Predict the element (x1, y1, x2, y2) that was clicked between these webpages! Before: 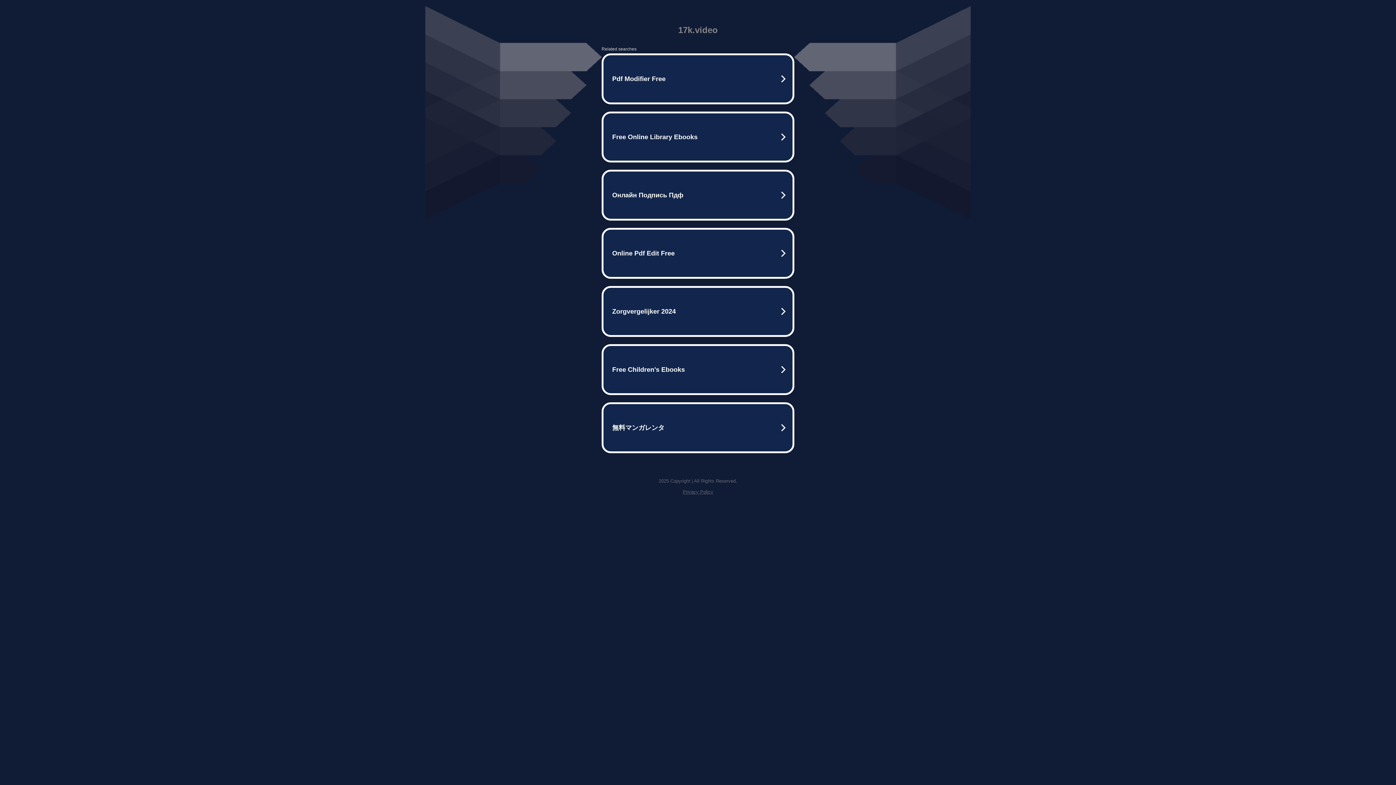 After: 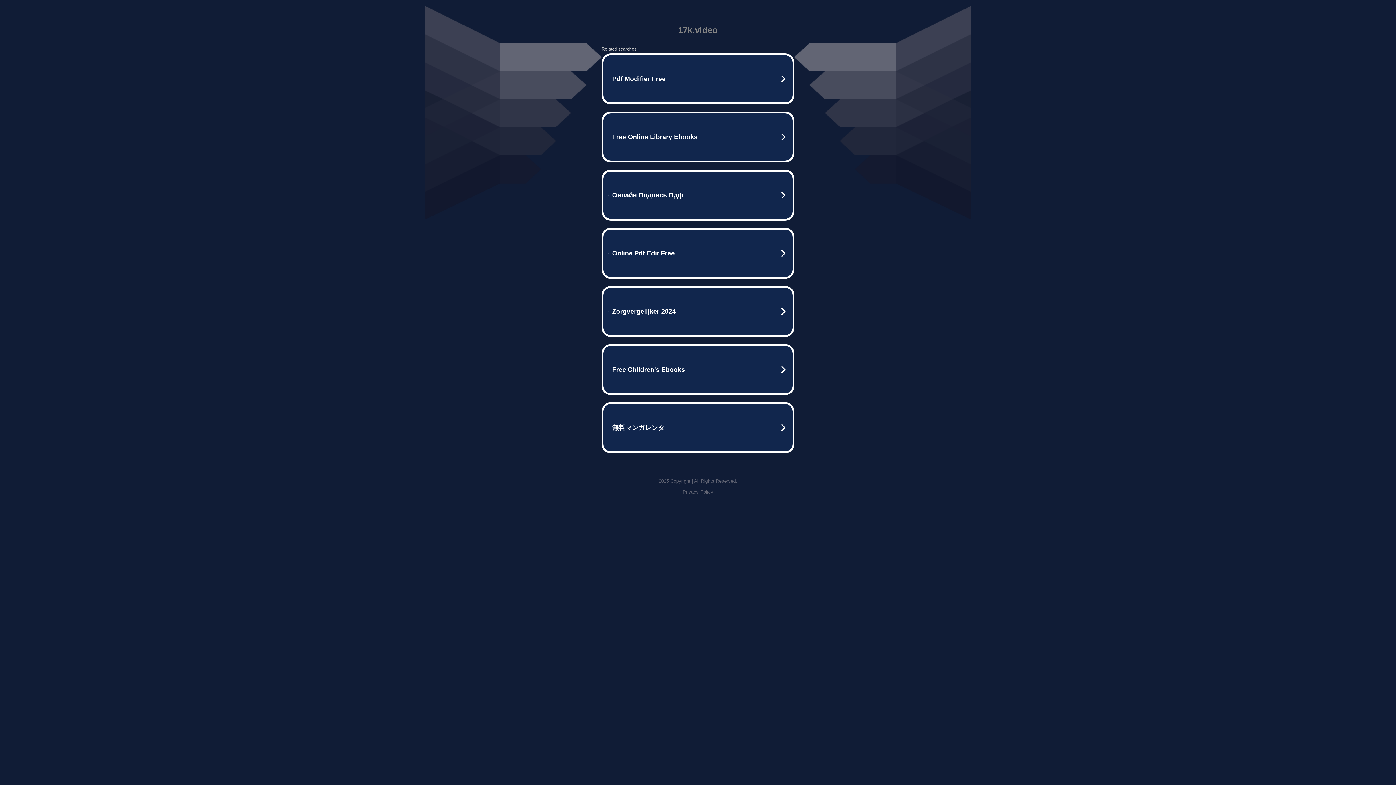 Action: label: Privacy Policy bbox: (682, 489, 713, 494)